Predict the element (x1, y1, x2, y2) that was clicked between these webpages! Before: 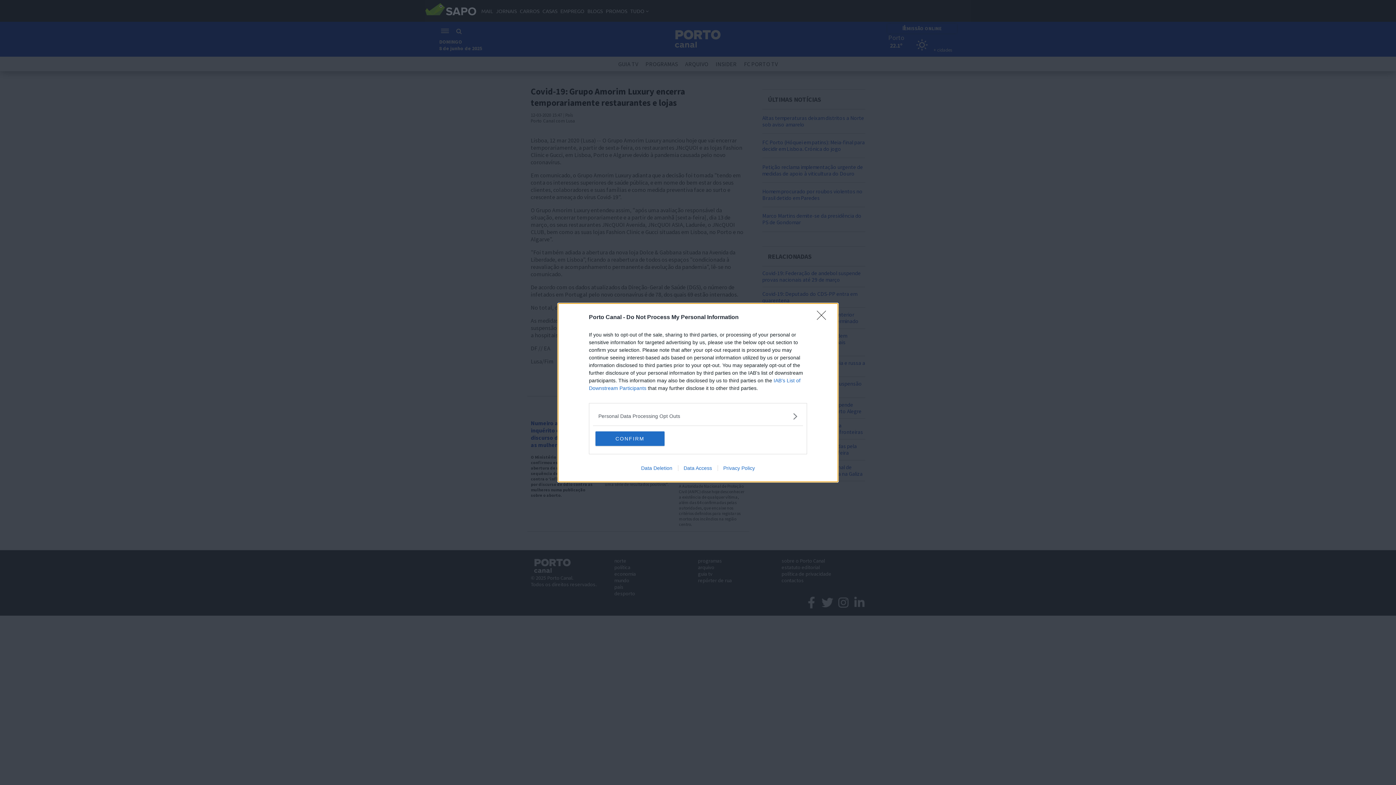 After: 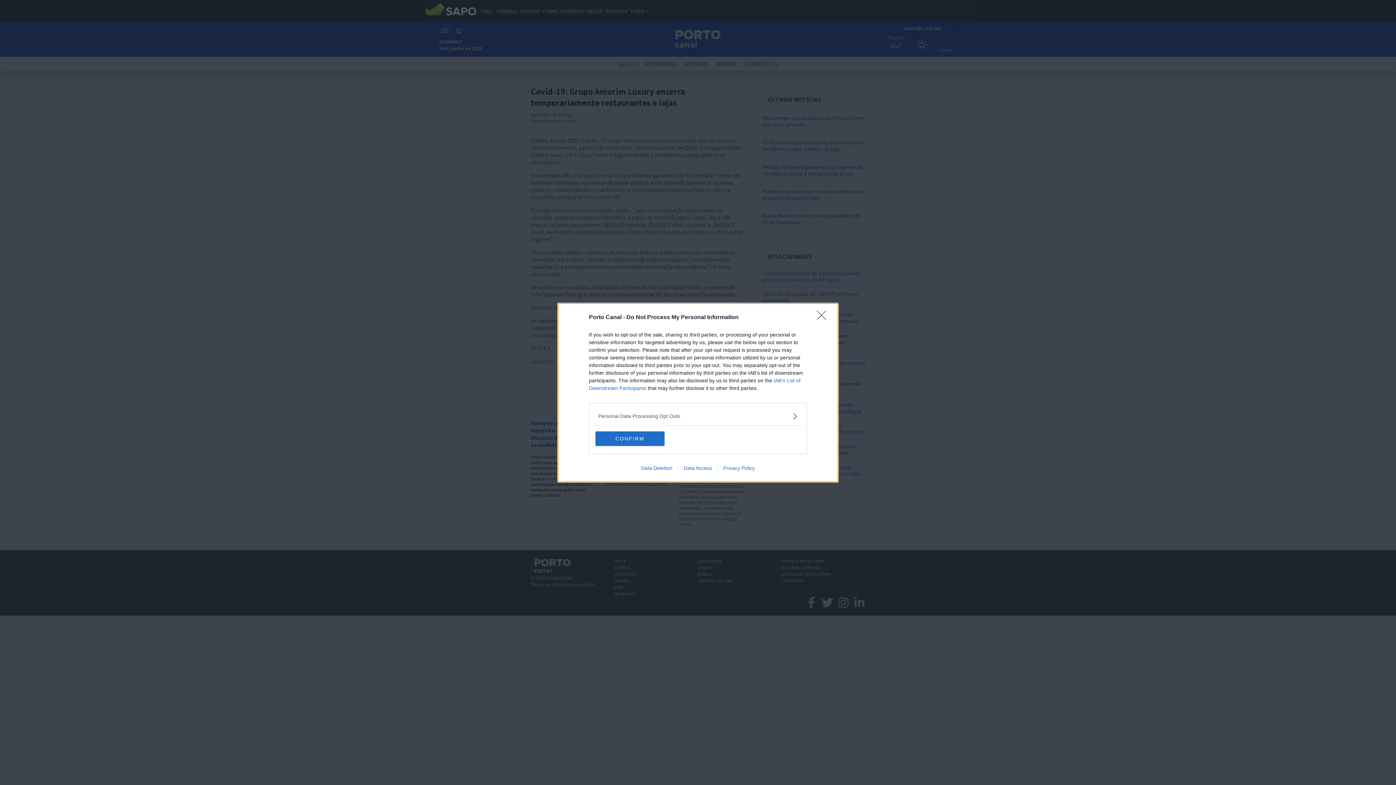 Action: bbox: (678, 465, 717, 471) label: Data Access